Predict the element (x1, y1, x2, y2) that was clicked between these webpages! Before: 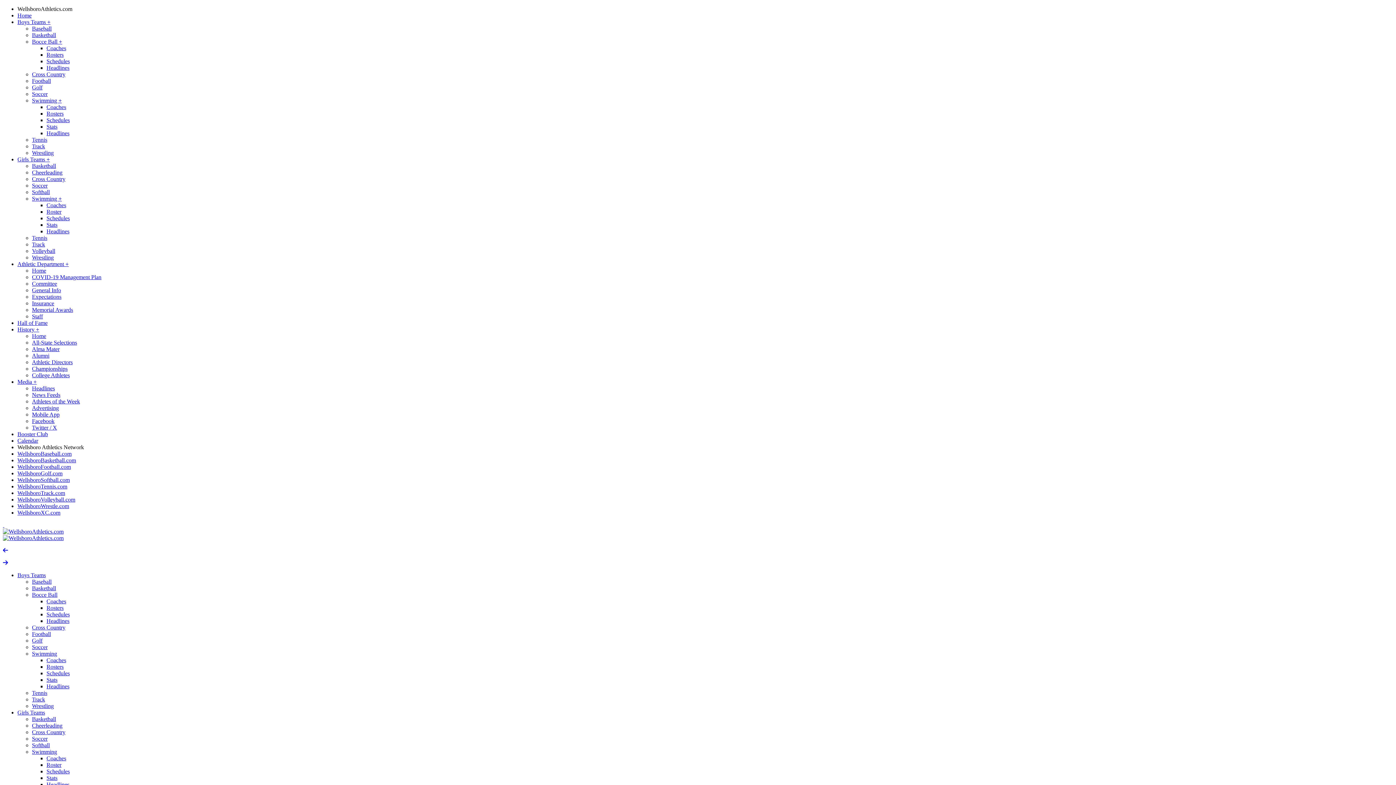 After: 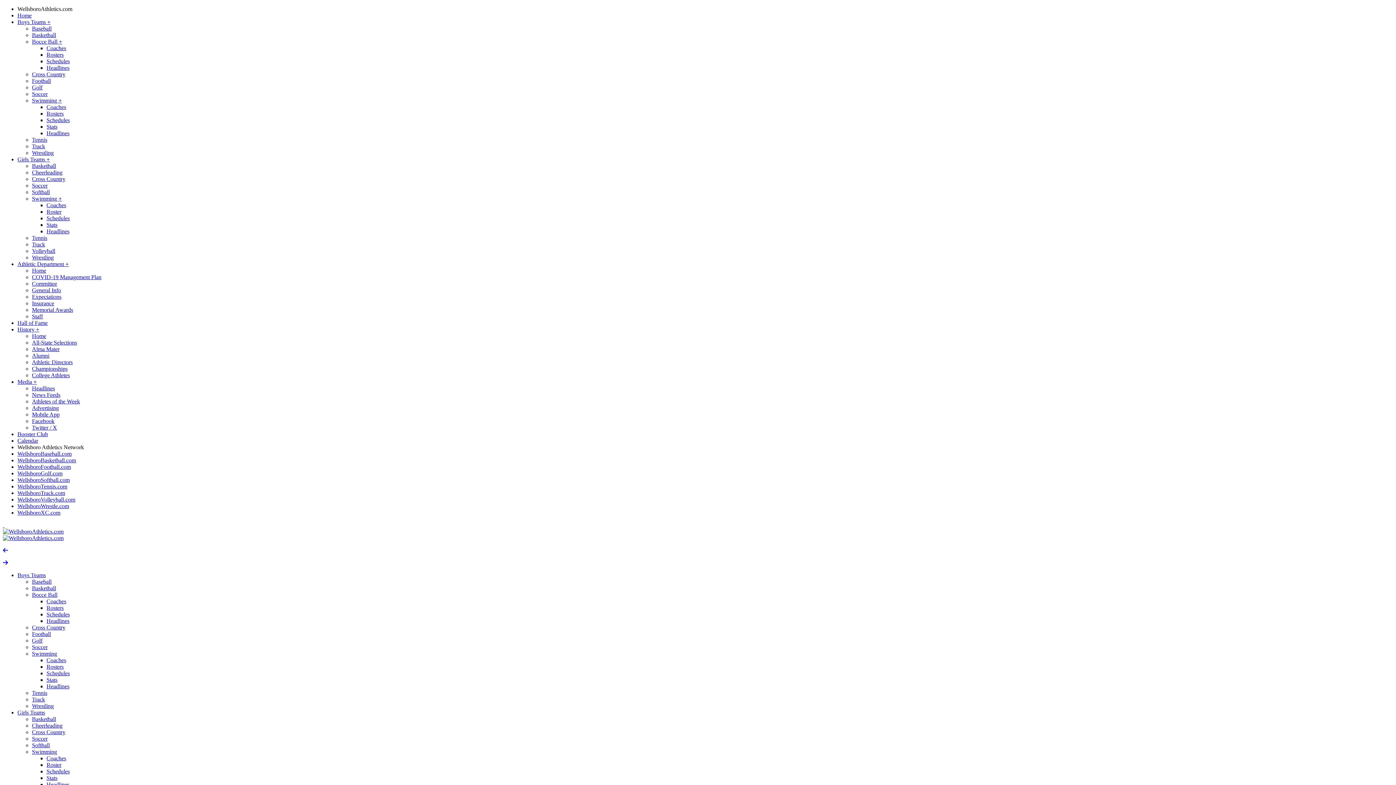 Action: label: Calendar bbox: (17, 437, 38, 444)